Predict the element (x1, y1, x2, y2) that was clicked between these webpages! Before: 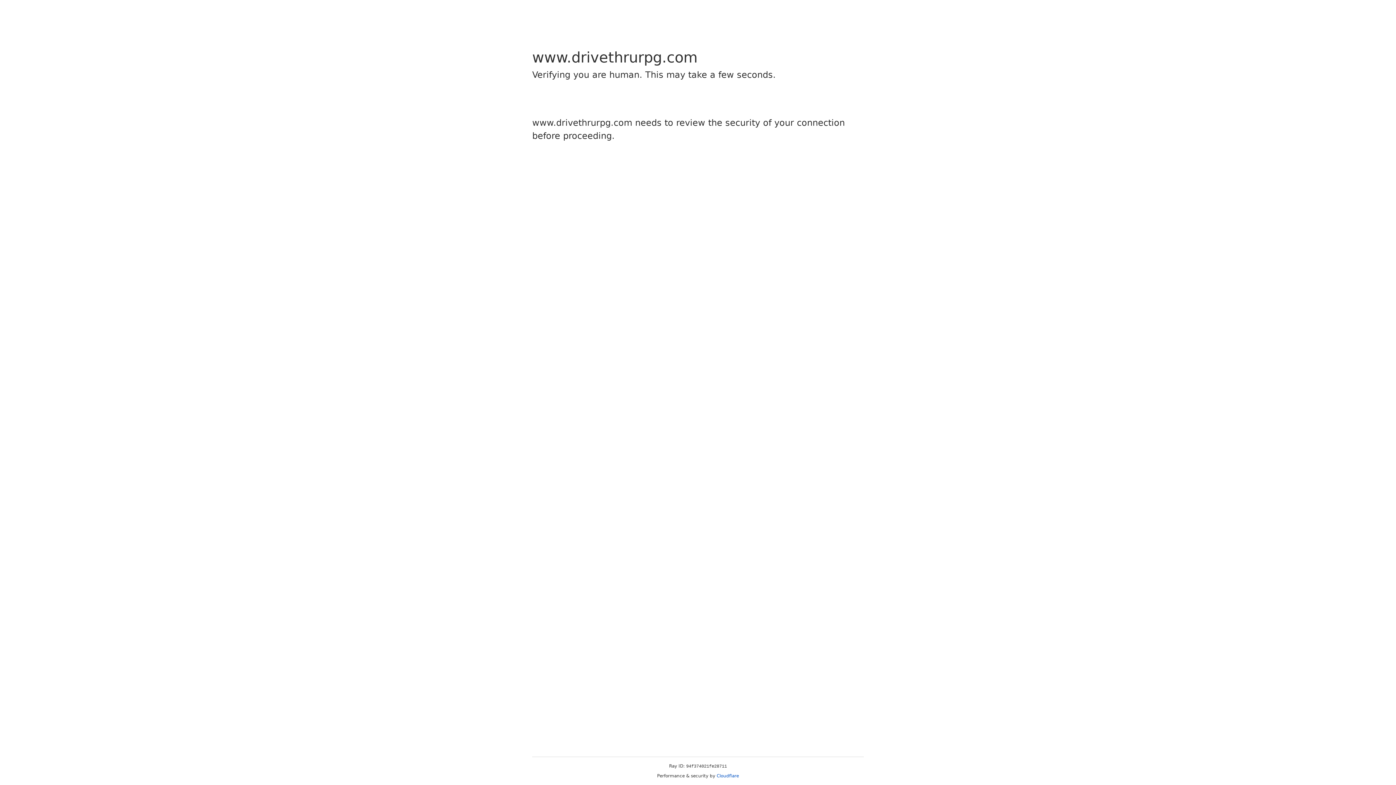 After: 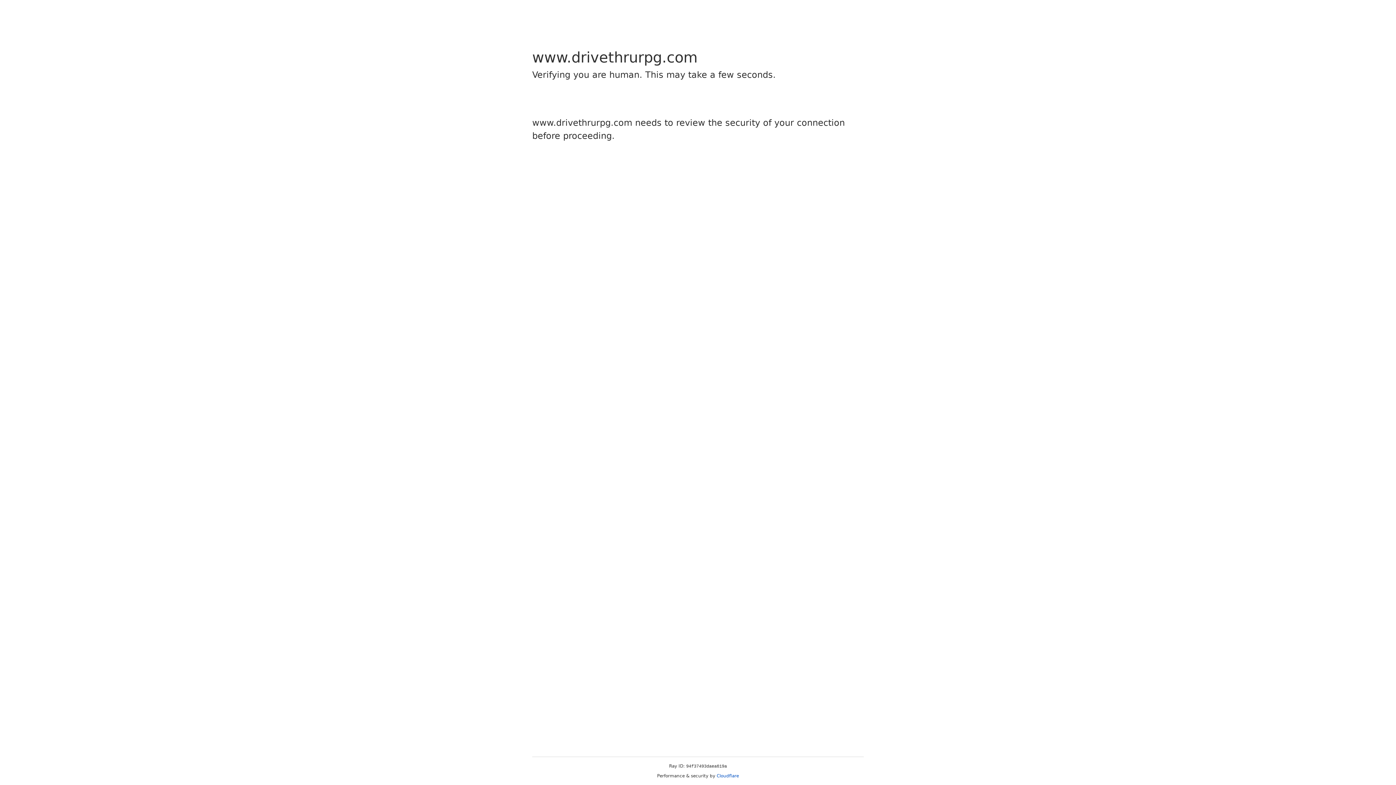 Action: label: Cloudflare bbox: (716, 773, 739, 778)